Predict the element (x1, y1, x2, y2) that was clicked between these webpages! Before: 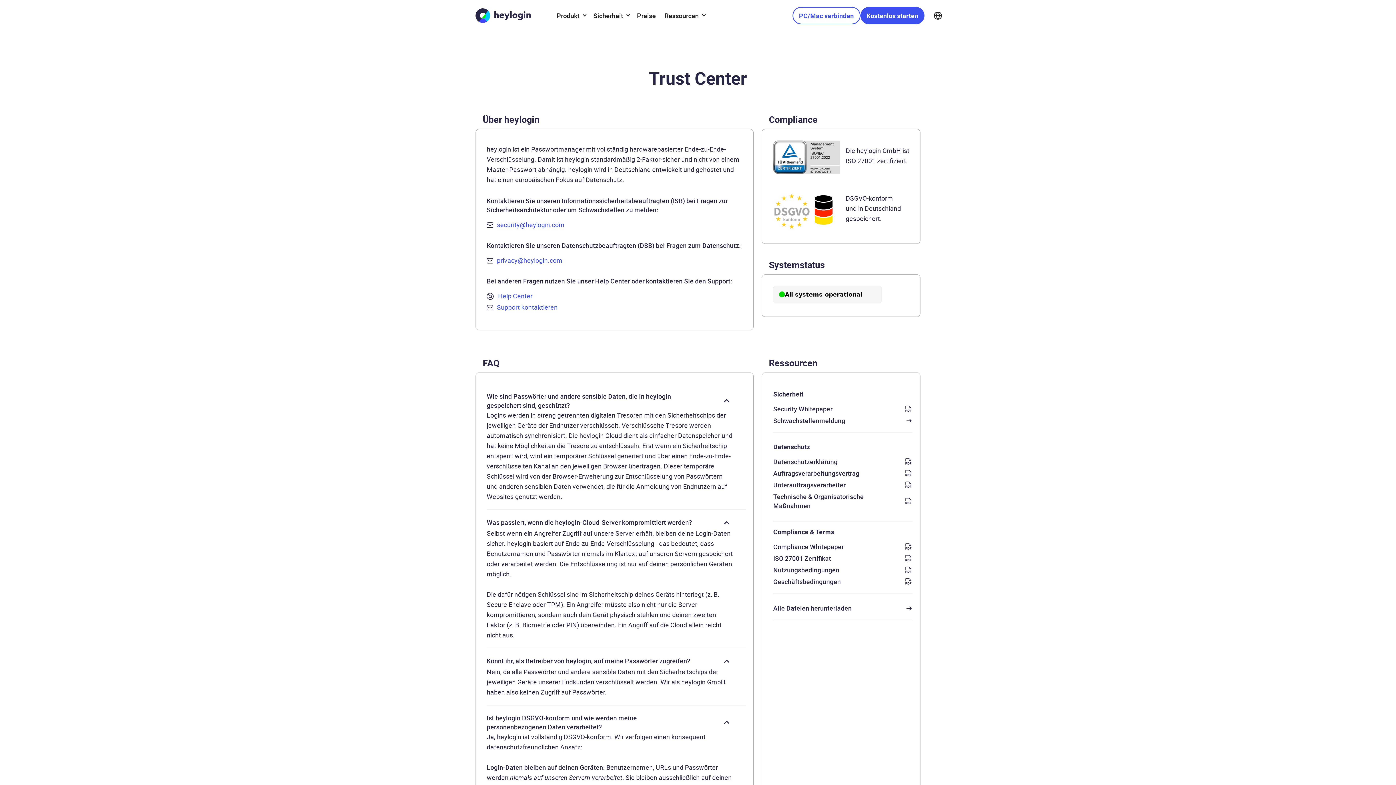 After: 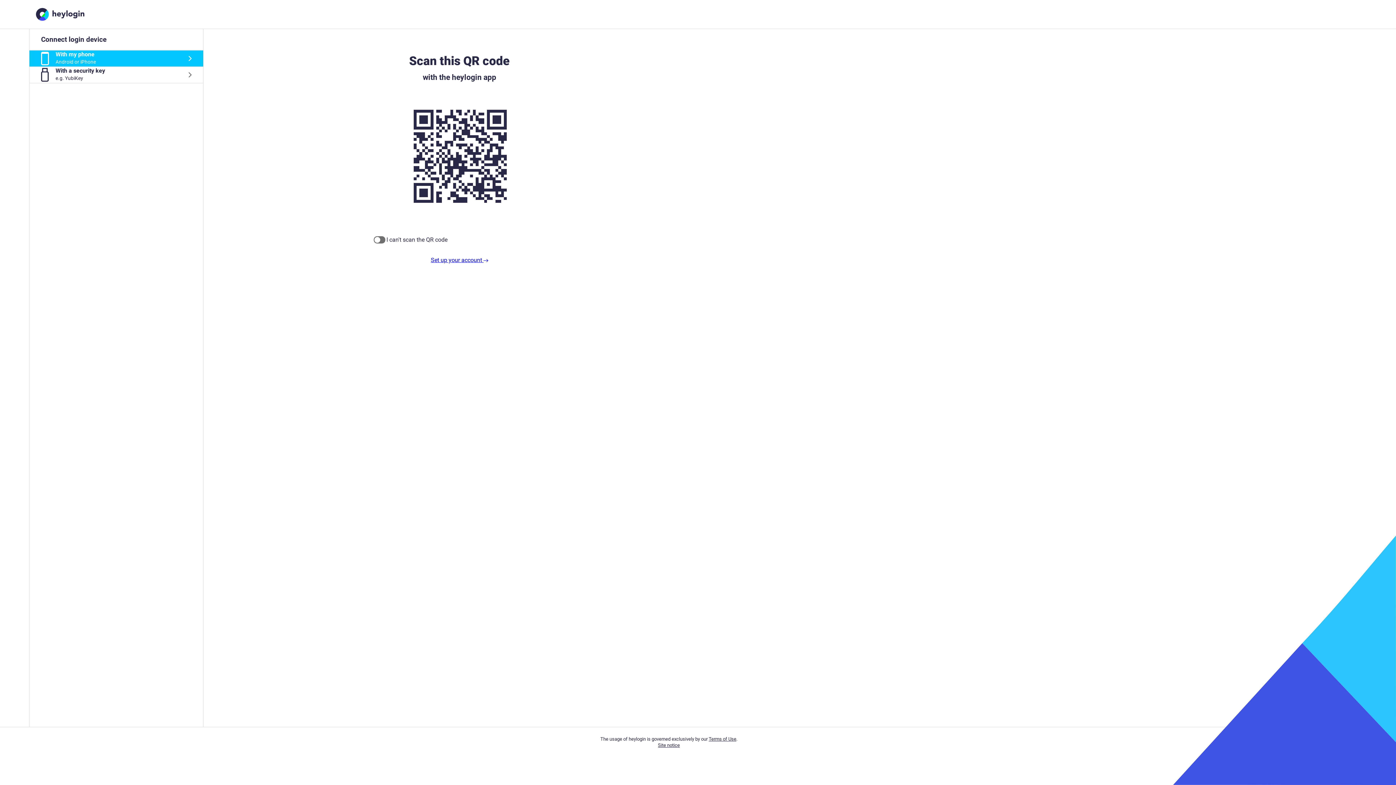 Action: label: PC/Mac verbinden bbox: (792, 6, 860, 24)